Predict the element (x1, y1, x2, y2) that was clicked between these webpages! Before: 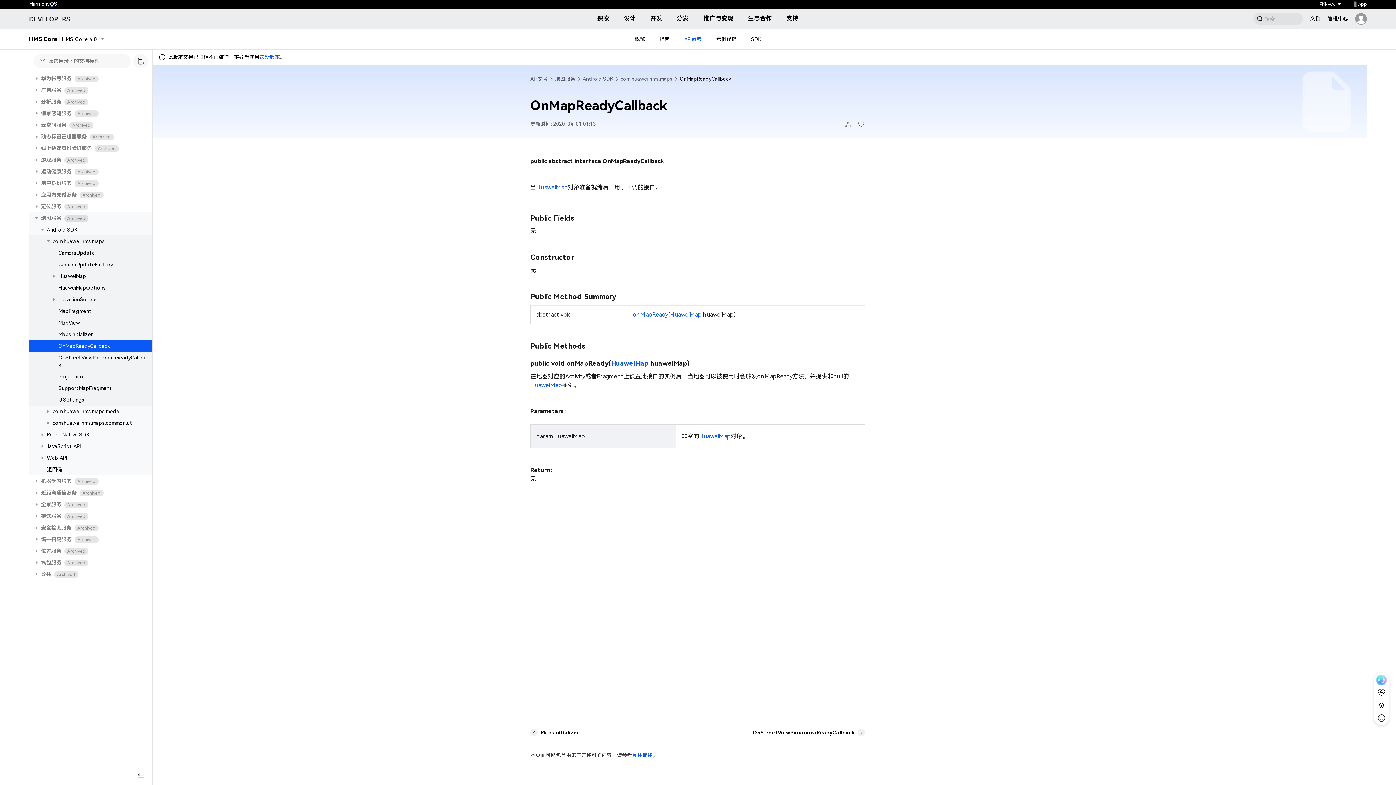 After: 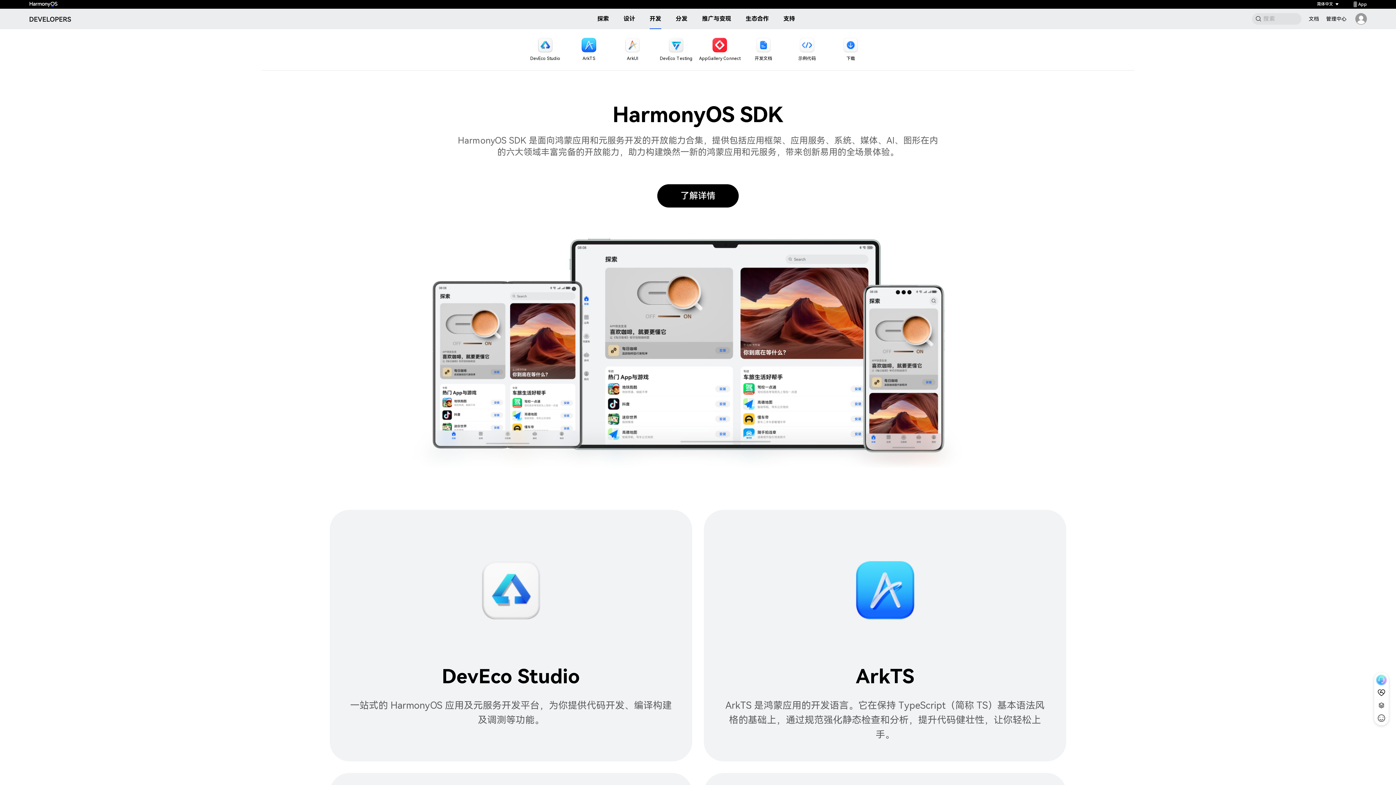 Action: bbox: (650, 8, 662, 28) label: 开发